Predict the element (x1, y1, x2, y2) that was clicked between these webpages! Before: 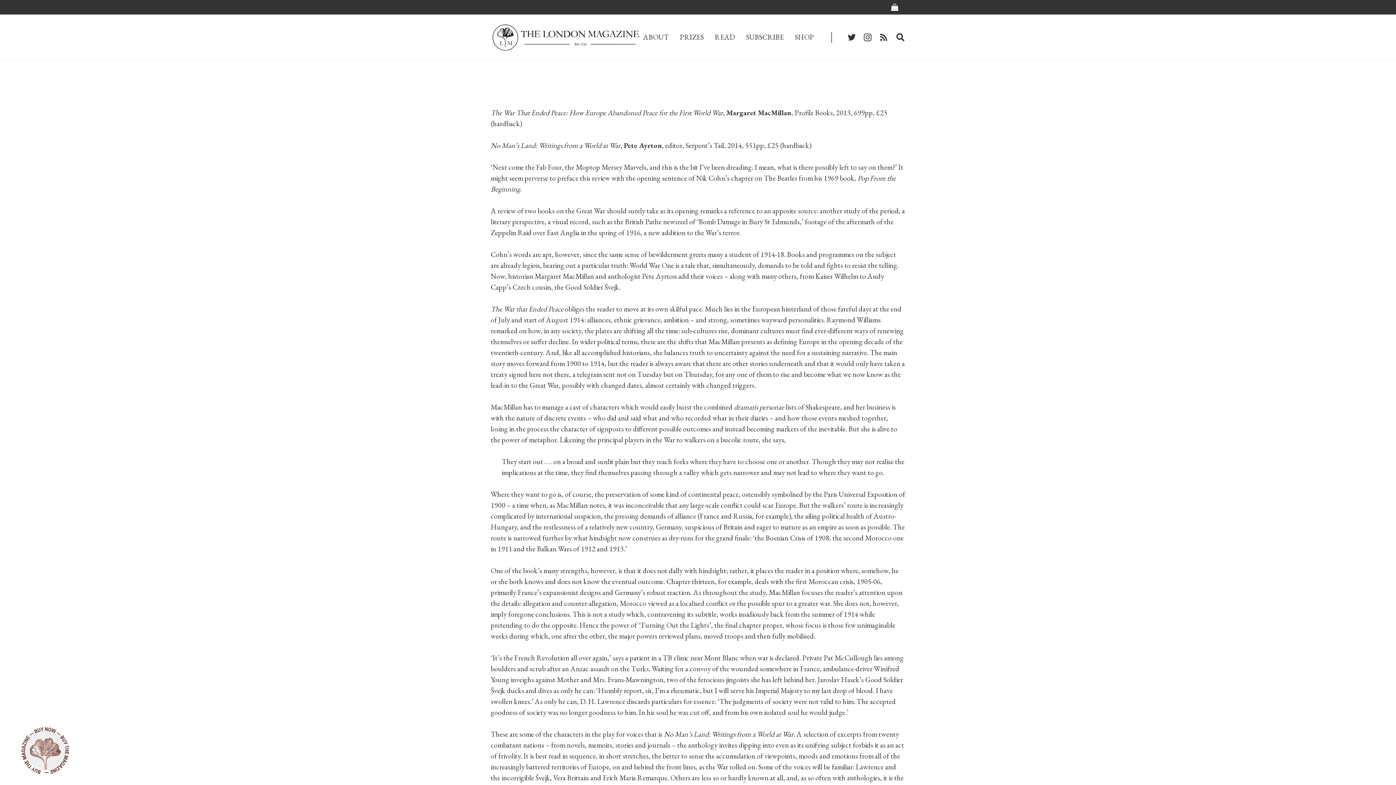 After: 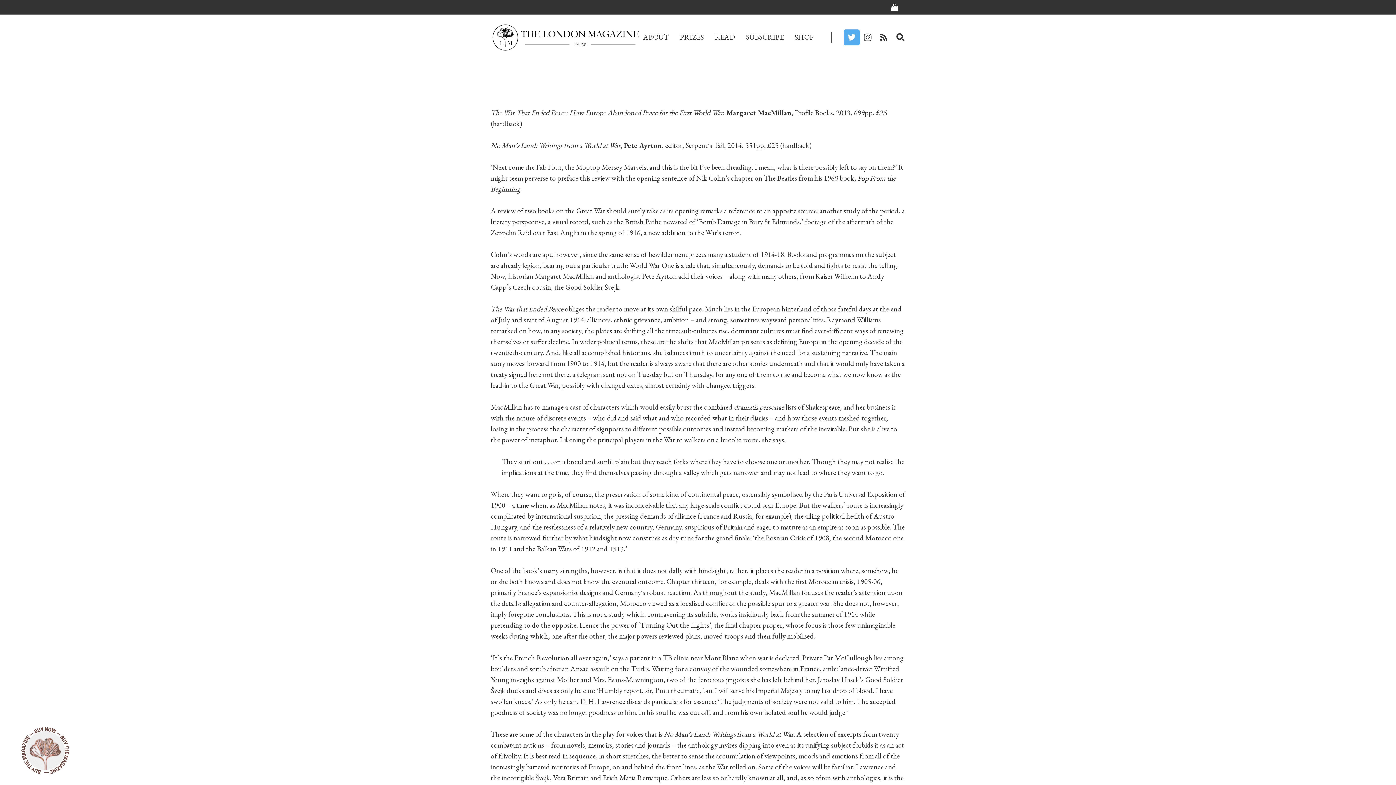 Action: label: Twitter bbox: (843, 29, 859, 45)